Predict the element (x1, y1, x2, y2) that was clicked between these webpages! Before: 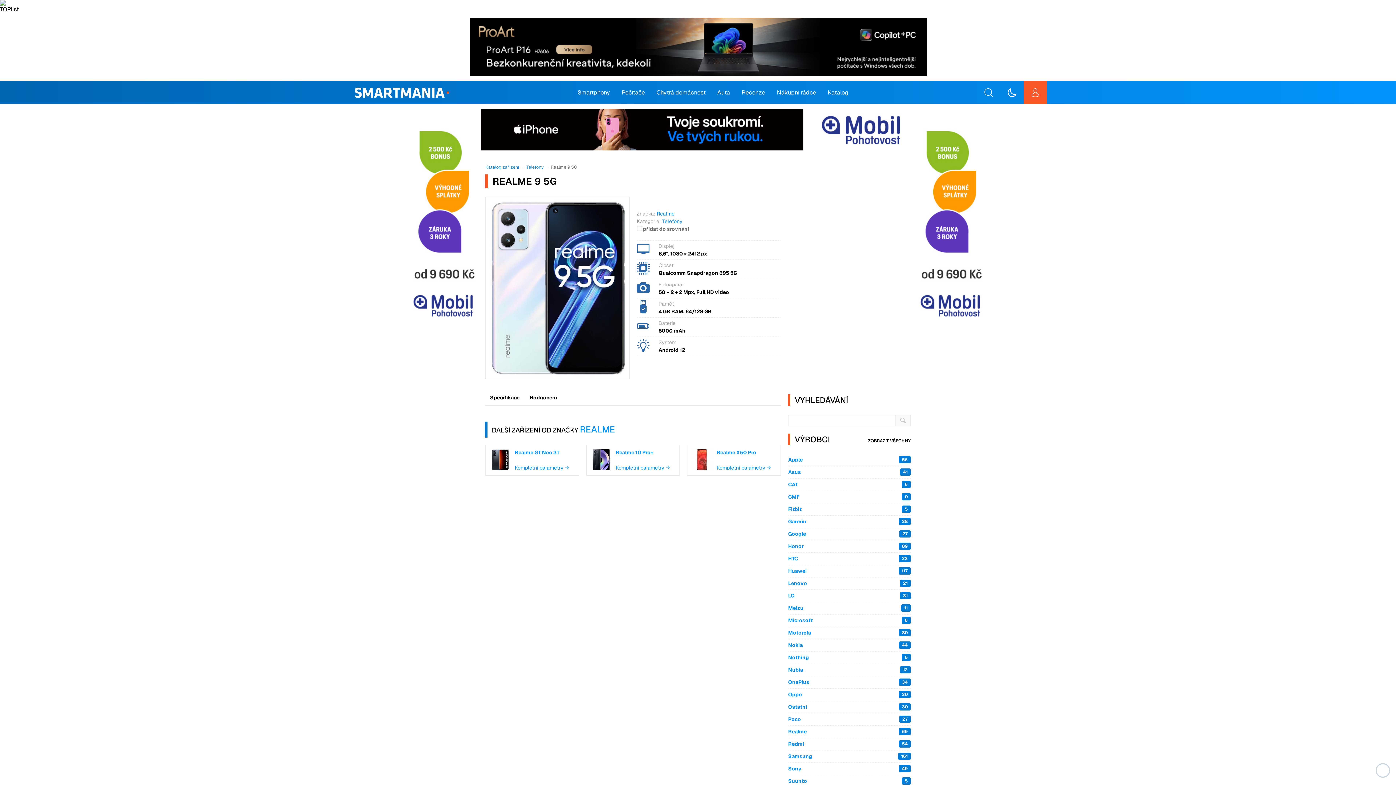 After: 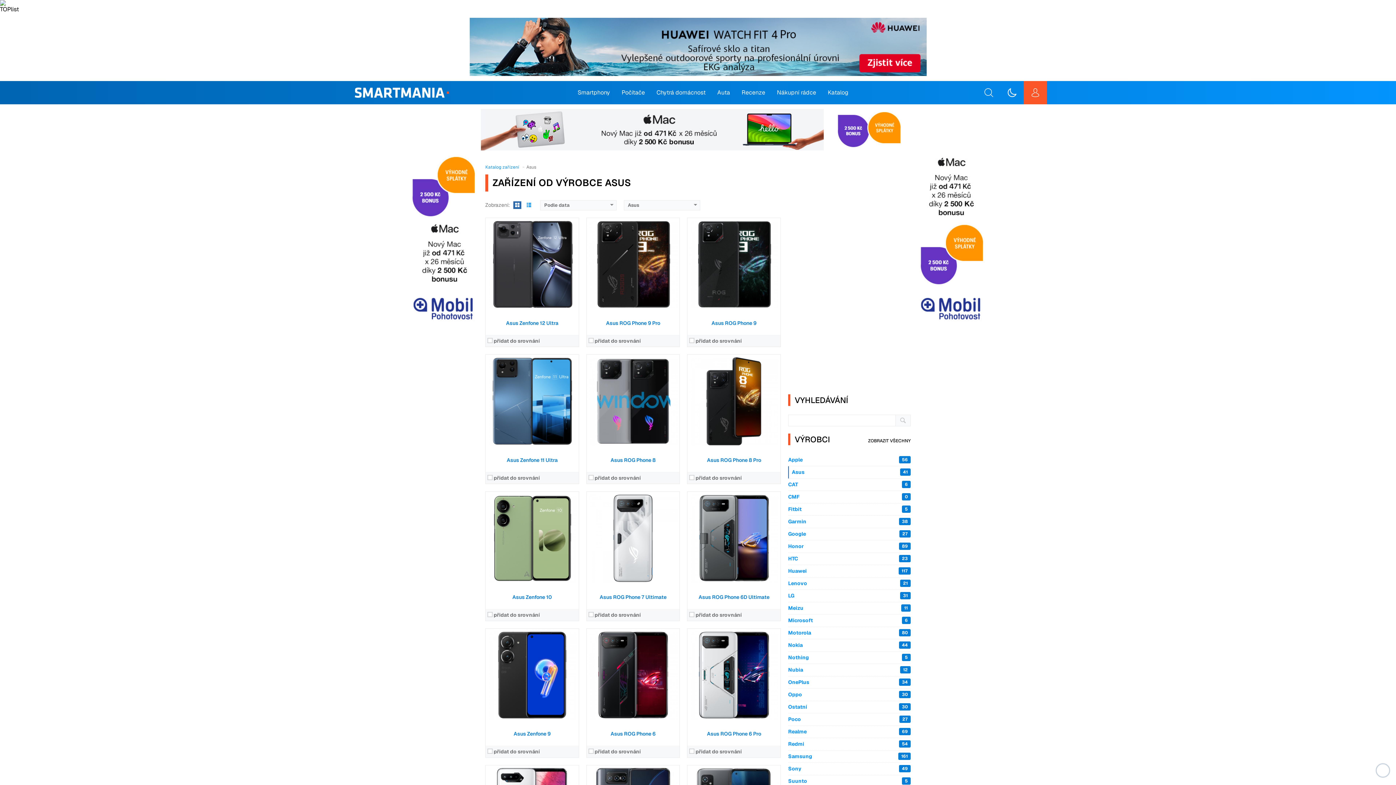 Action: label: Asus
41 bbox: (788, 466, 910, 478)